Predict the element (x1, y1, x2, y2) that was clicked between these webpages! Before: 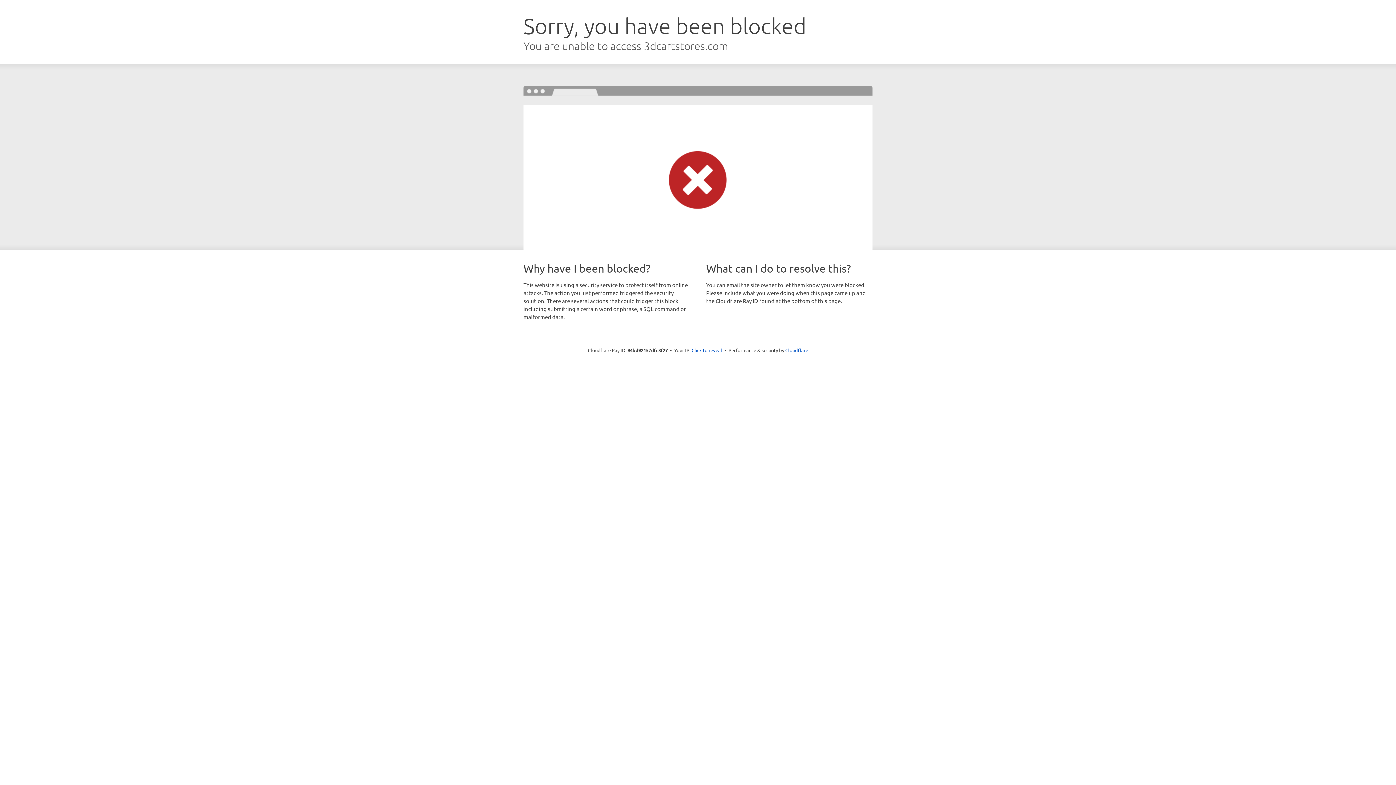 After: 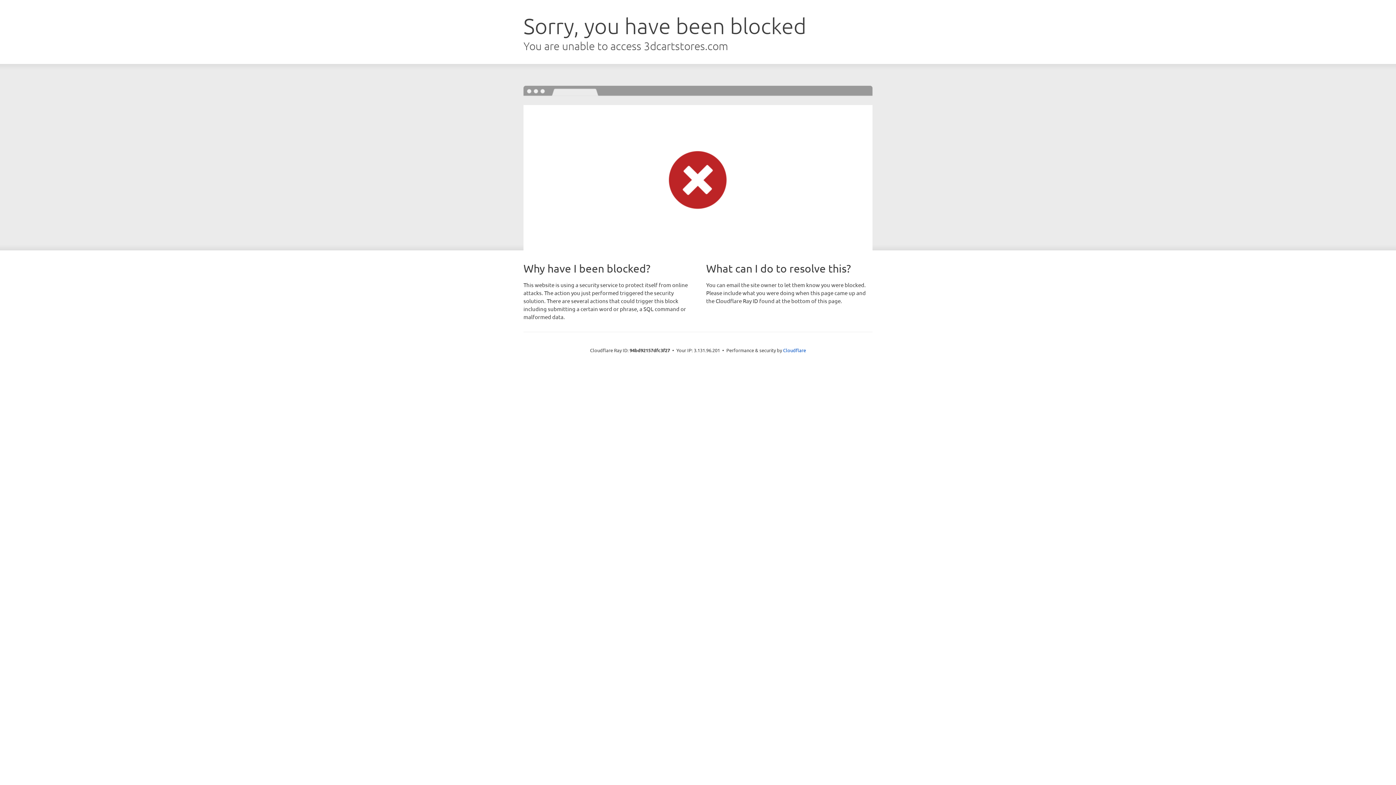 Action: label: Click to reveal bbox: (691, 346, 722, 353)